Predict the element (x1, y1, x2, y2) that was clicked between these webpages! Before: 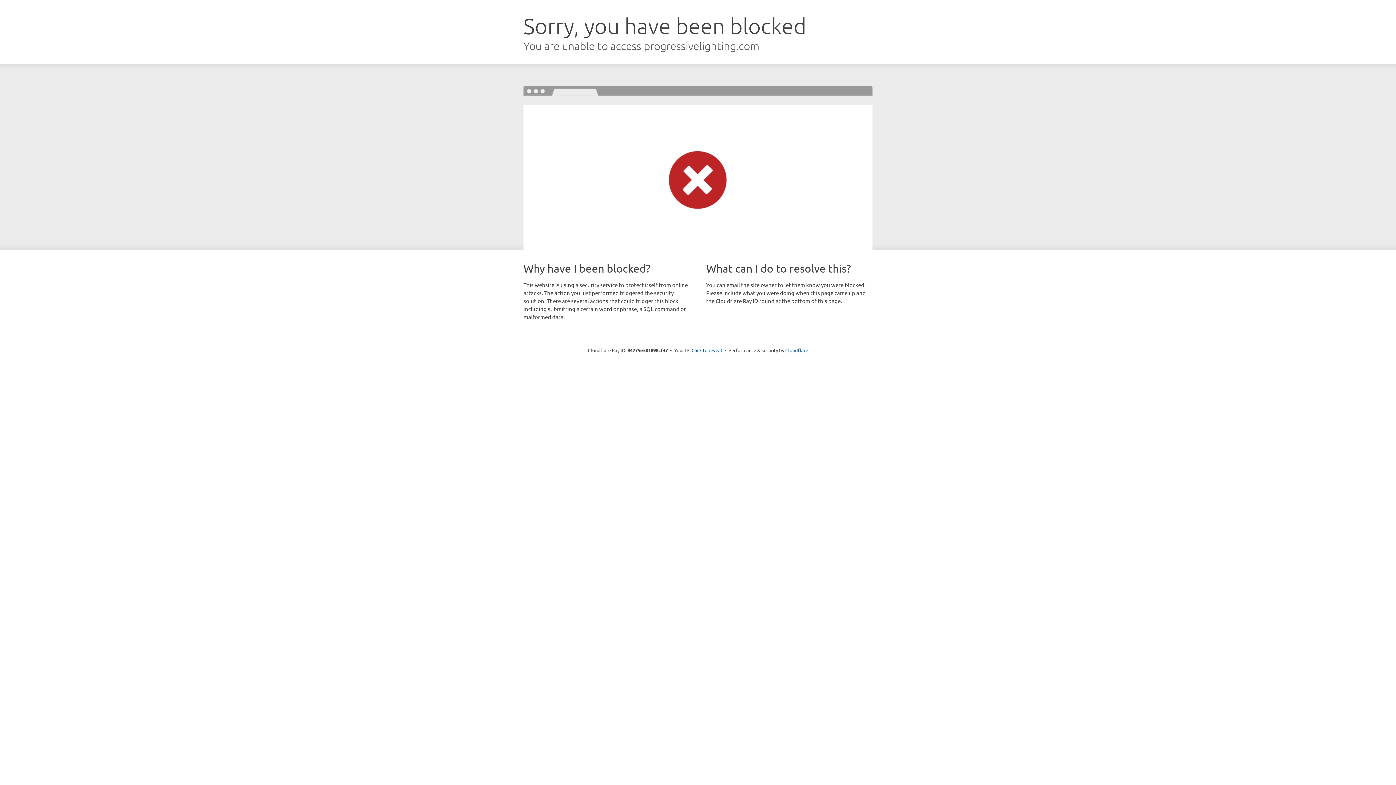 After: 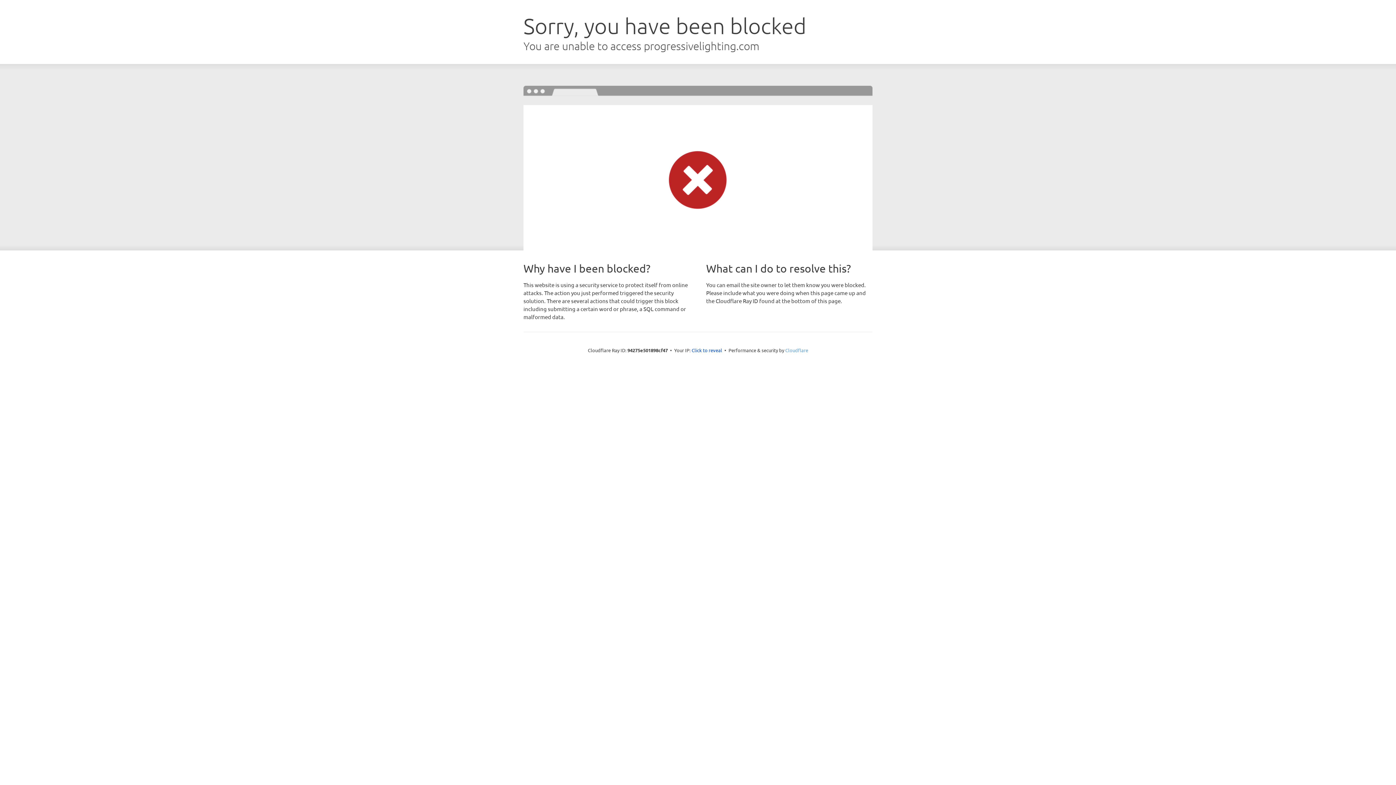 Action: label: Cloudflare bbox: (785, 347, 808, 353)